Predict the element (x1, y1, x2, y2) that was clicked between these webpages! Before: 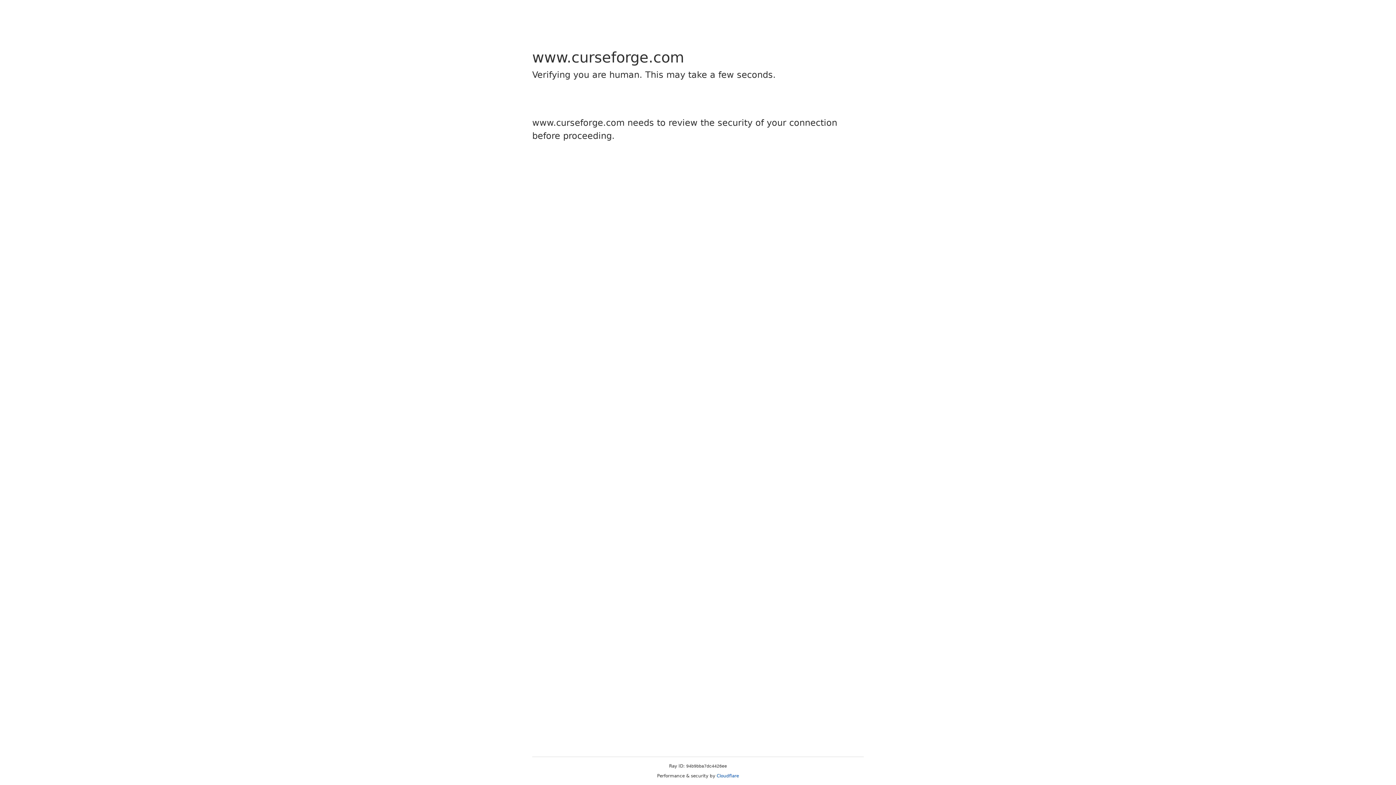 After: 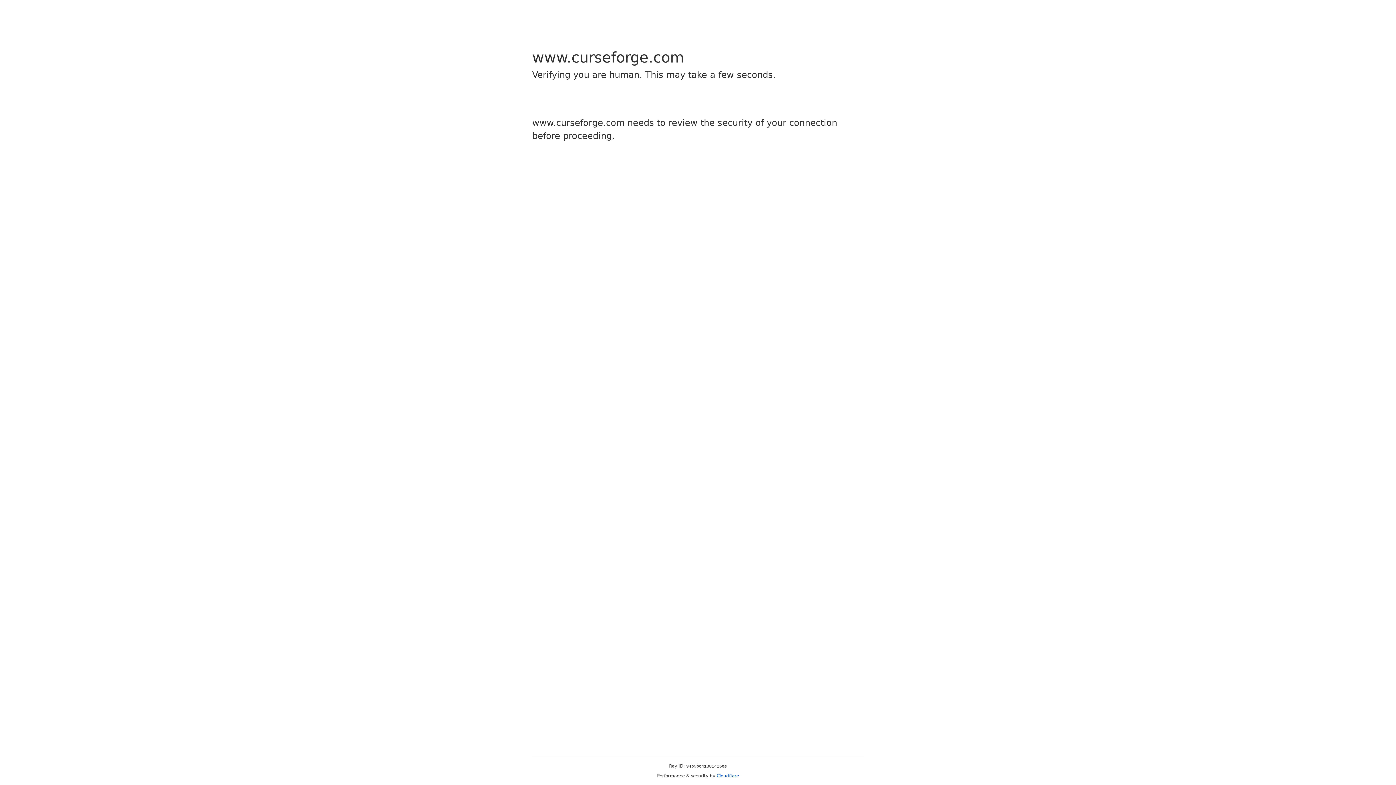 Action: label: Cloudflare bbox: (716, 773, 739, 778)